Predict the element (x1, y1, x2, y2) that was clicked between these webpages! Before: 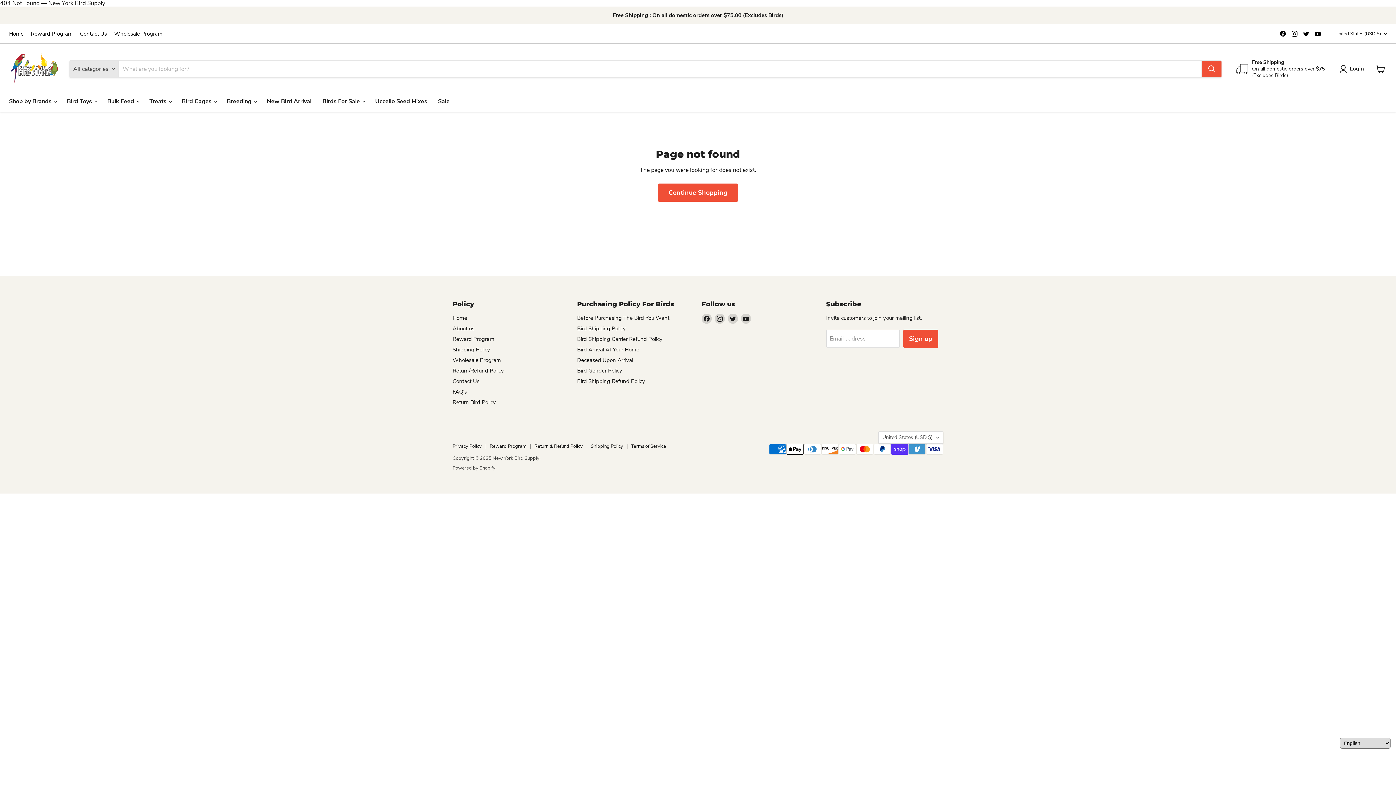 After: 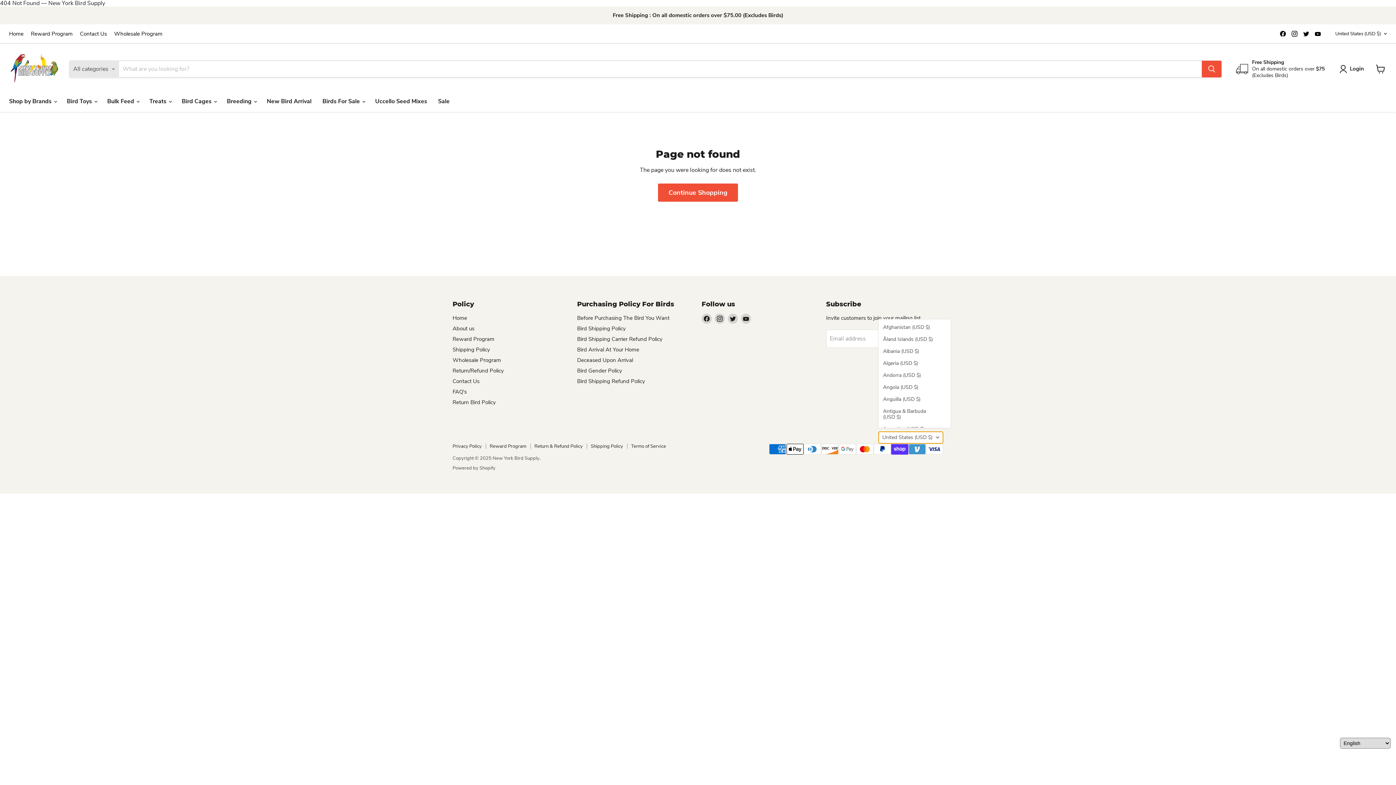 Action: bbox: (878, 431, 943, 443) label: United States (USD $)